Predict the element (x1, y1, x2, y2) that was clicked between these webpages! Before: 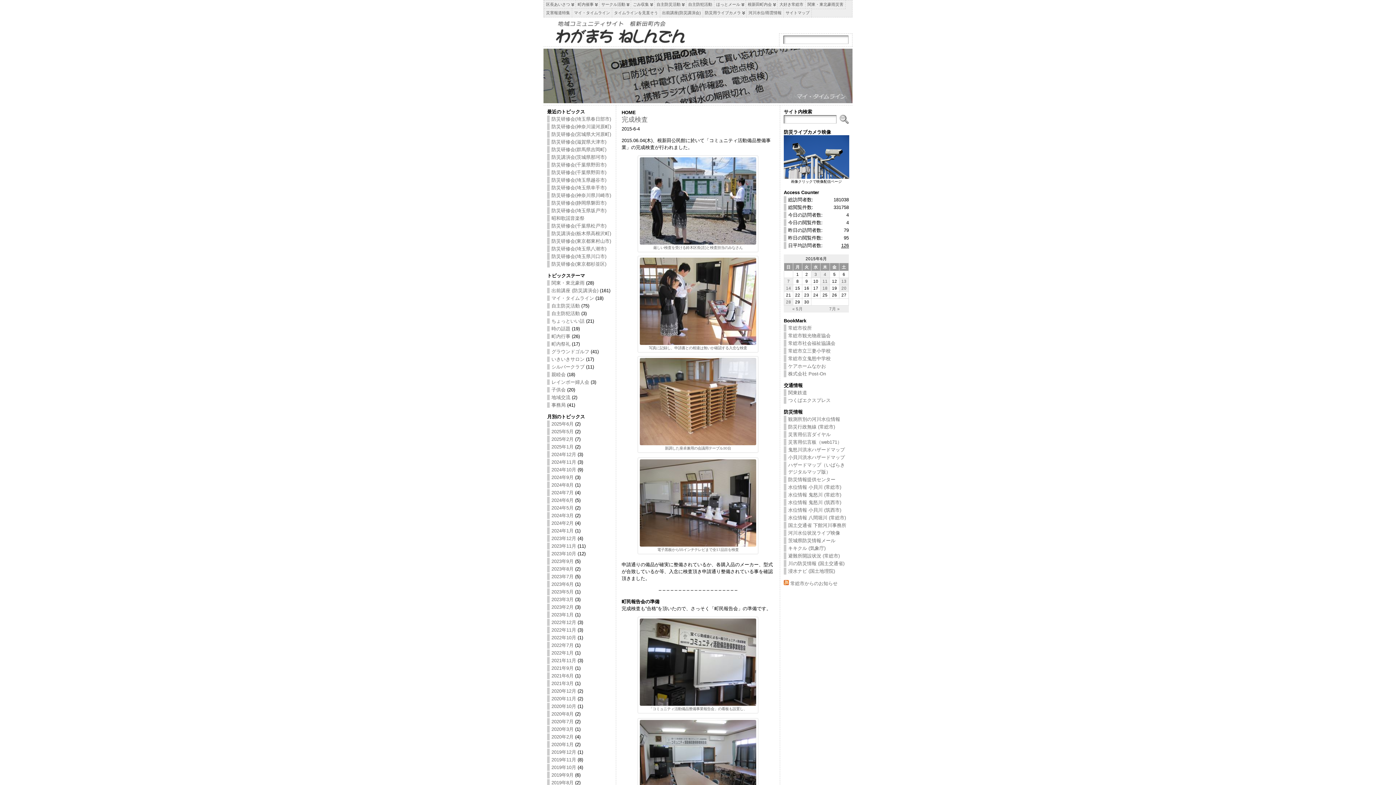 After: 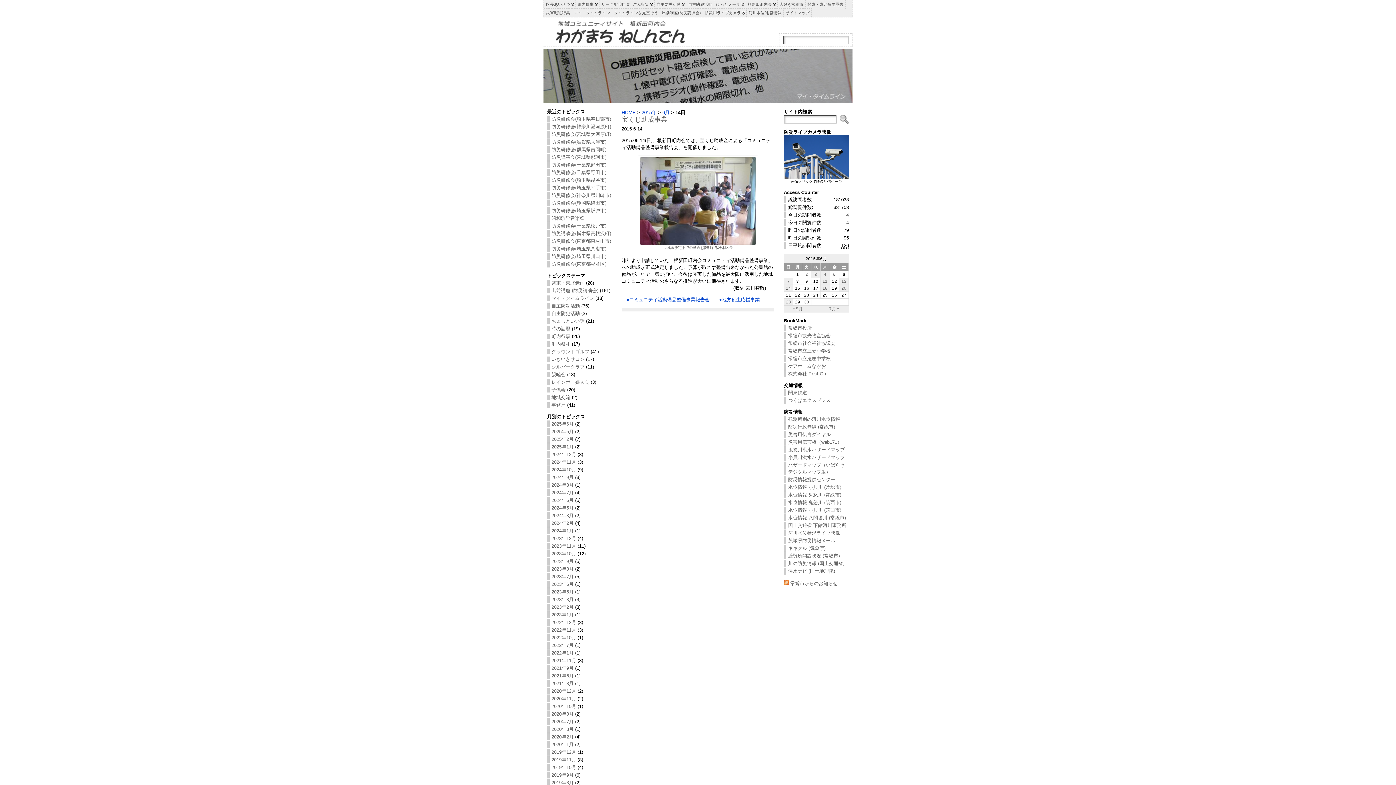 Action: bbox: (784, 285, 793, 291) label: 14